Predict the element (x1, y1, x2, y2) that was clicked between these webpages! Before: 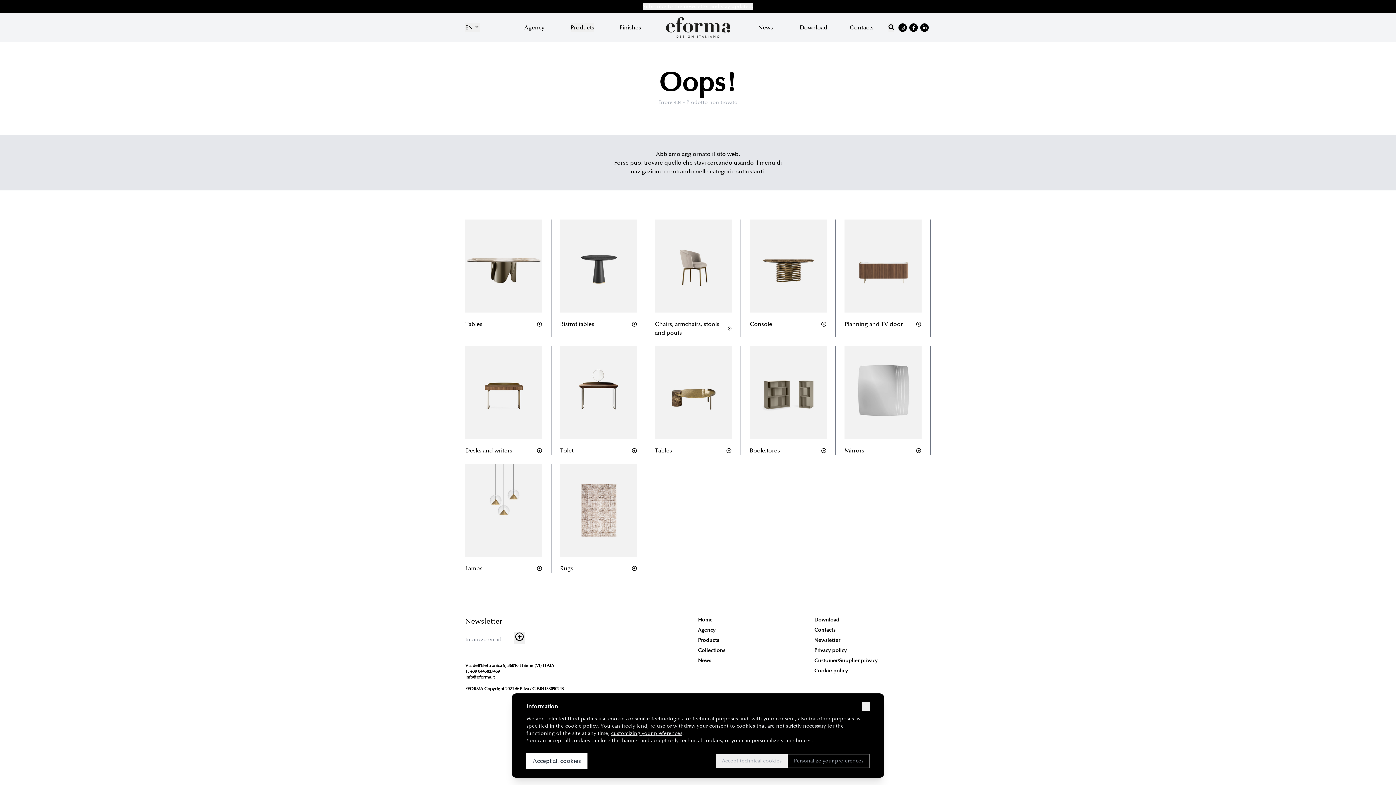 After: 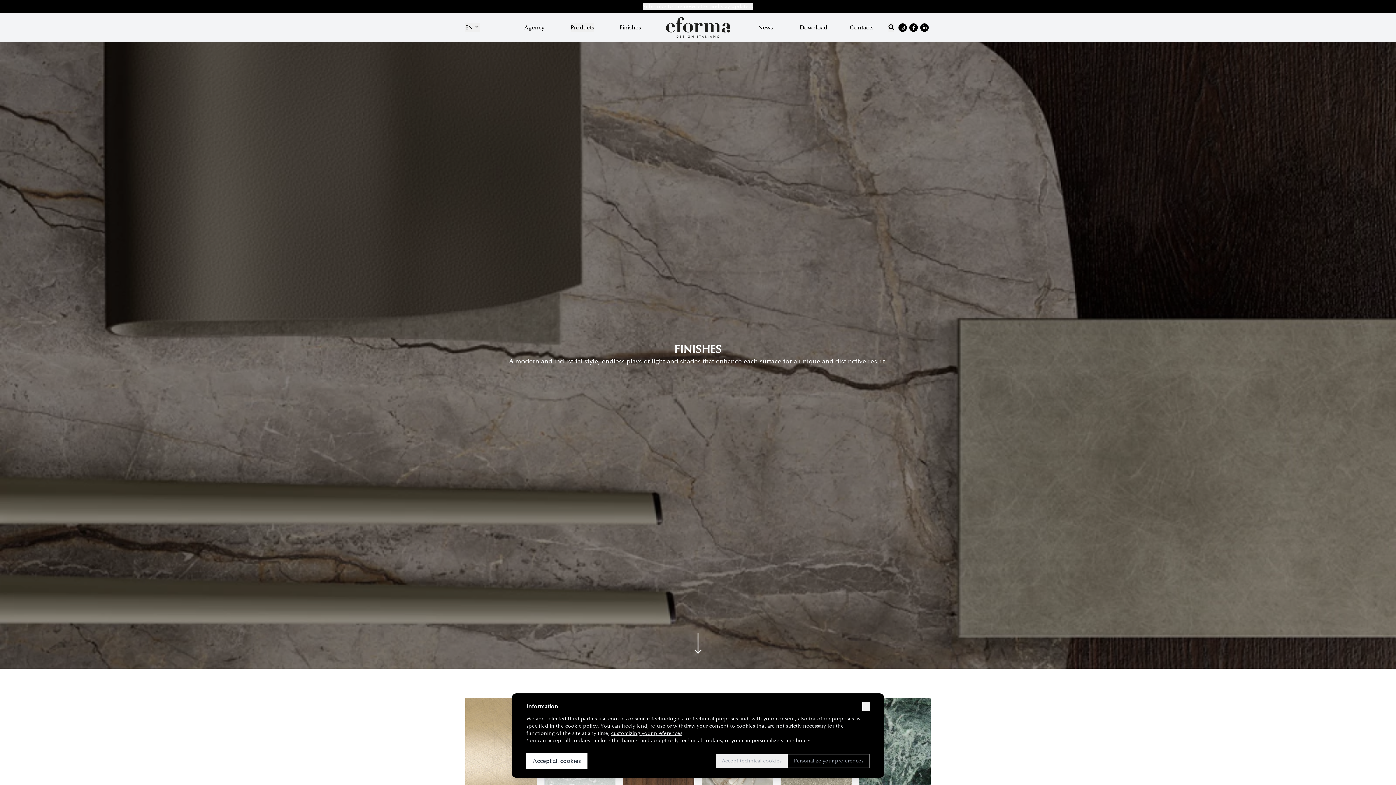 Action: label: Finishes bbox: (619, 24, 641, 31)